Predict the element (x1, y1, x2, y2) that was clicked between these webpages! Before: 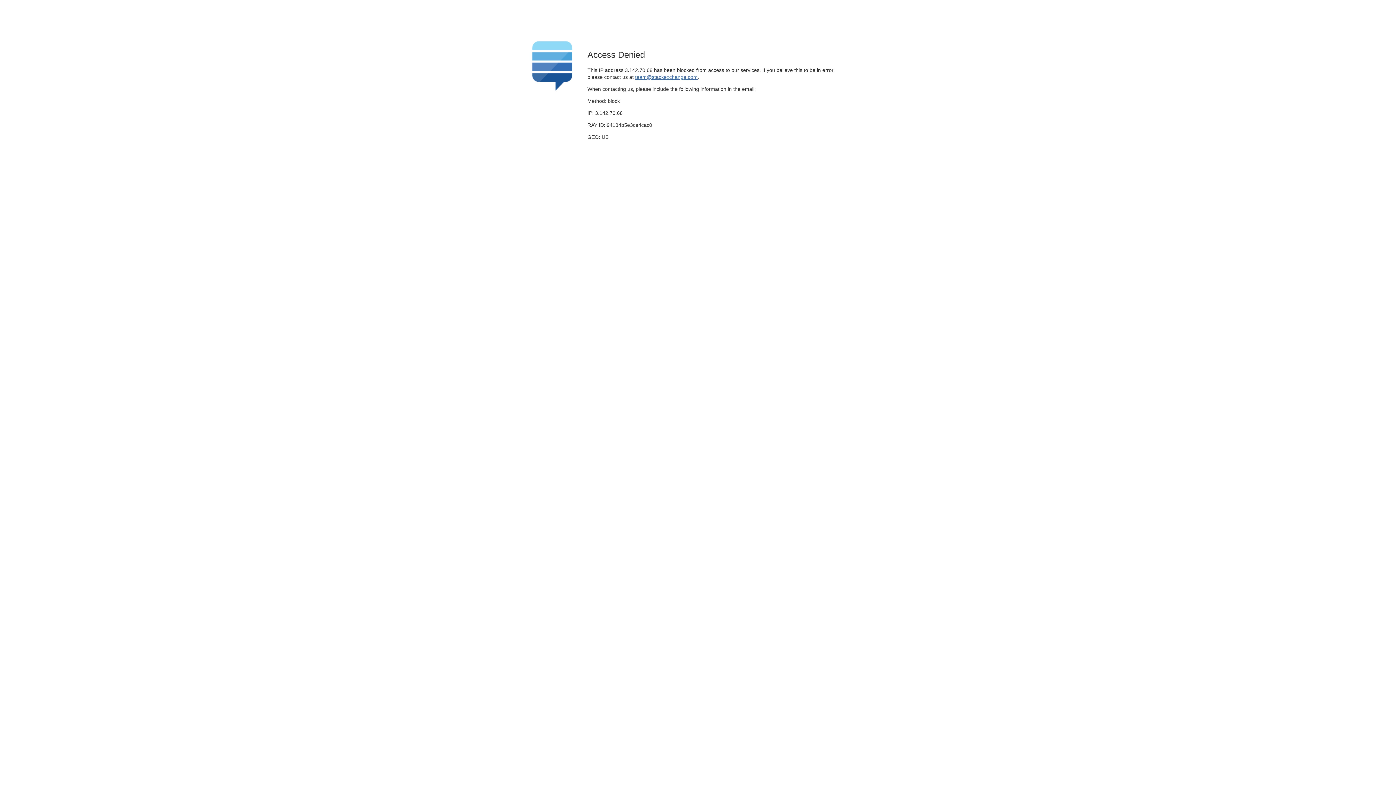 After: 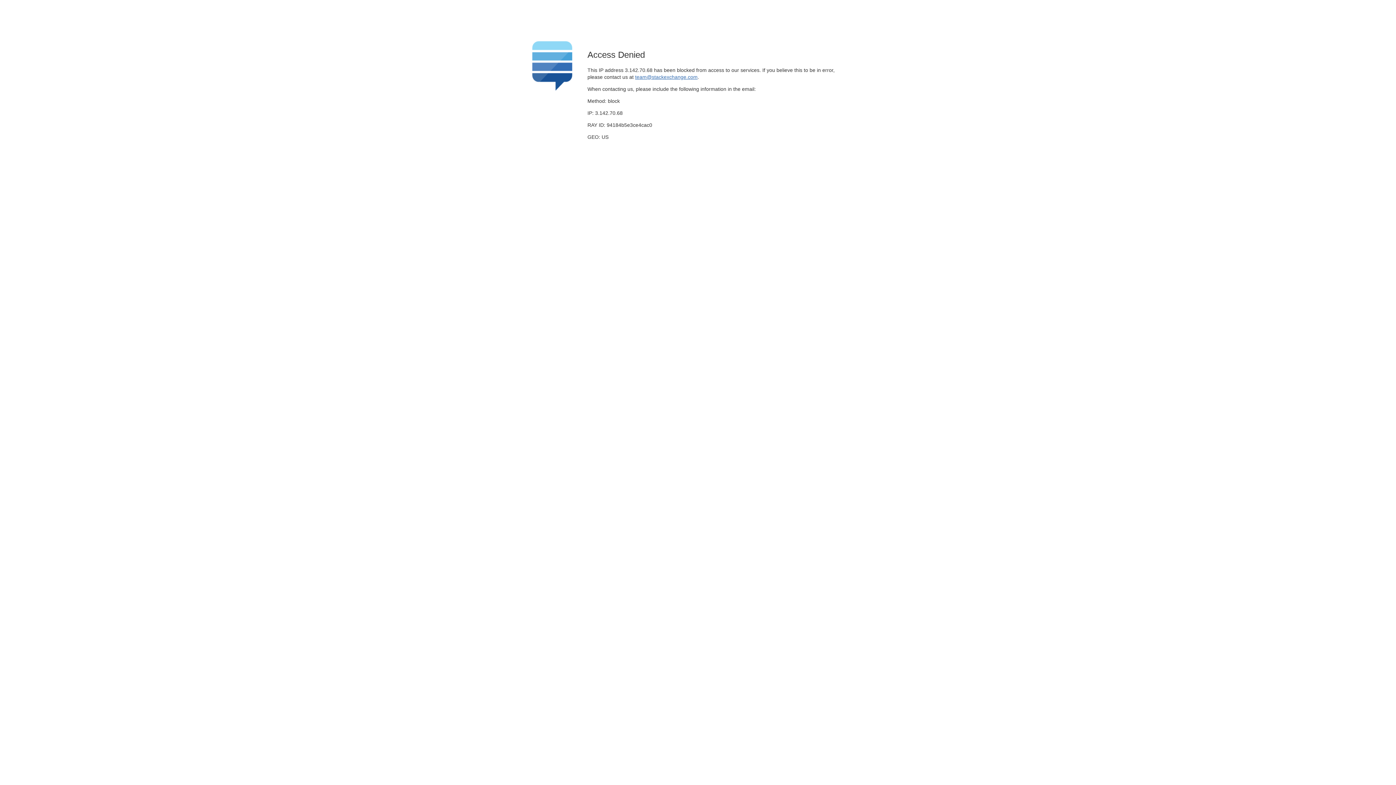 Action: bbox: (635, 74, 697, 79) label: team@stackexchange.com